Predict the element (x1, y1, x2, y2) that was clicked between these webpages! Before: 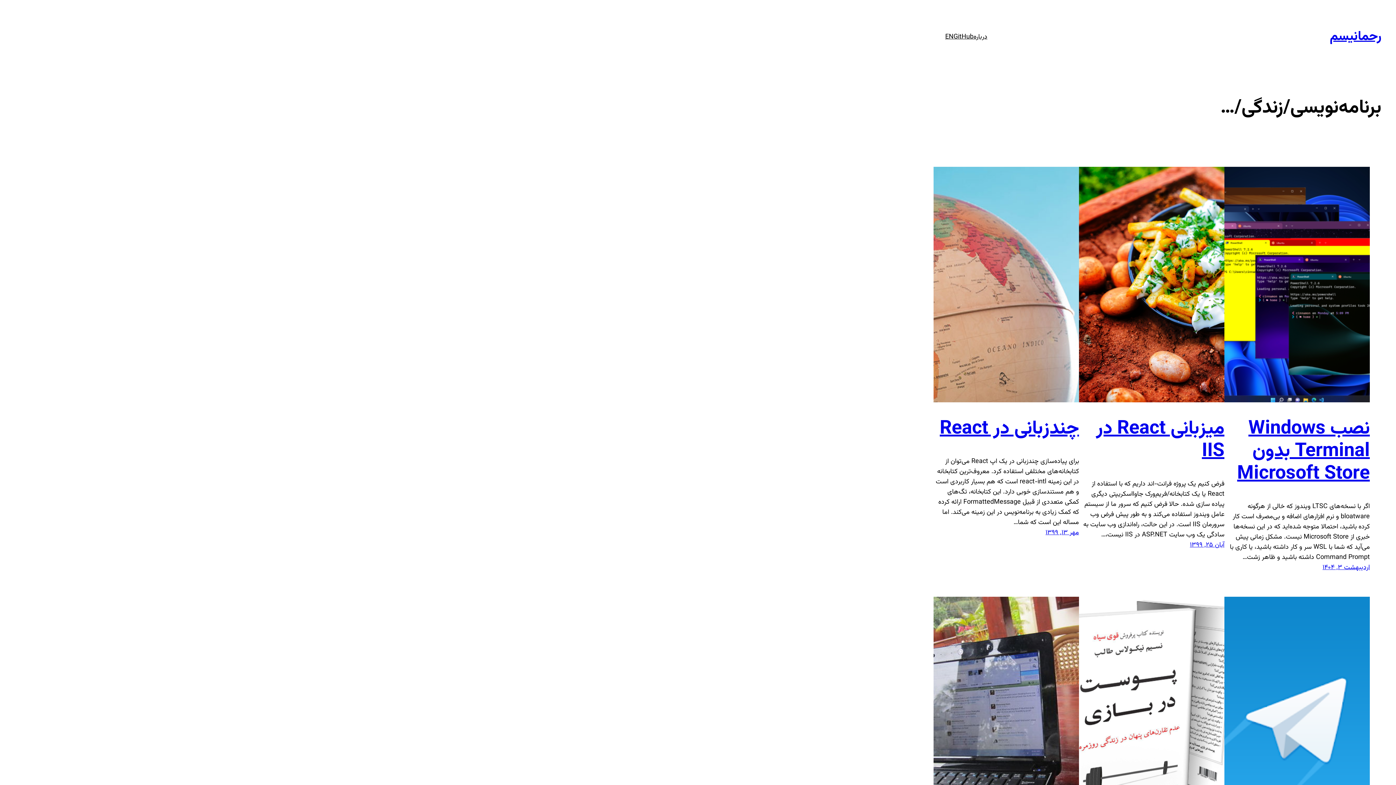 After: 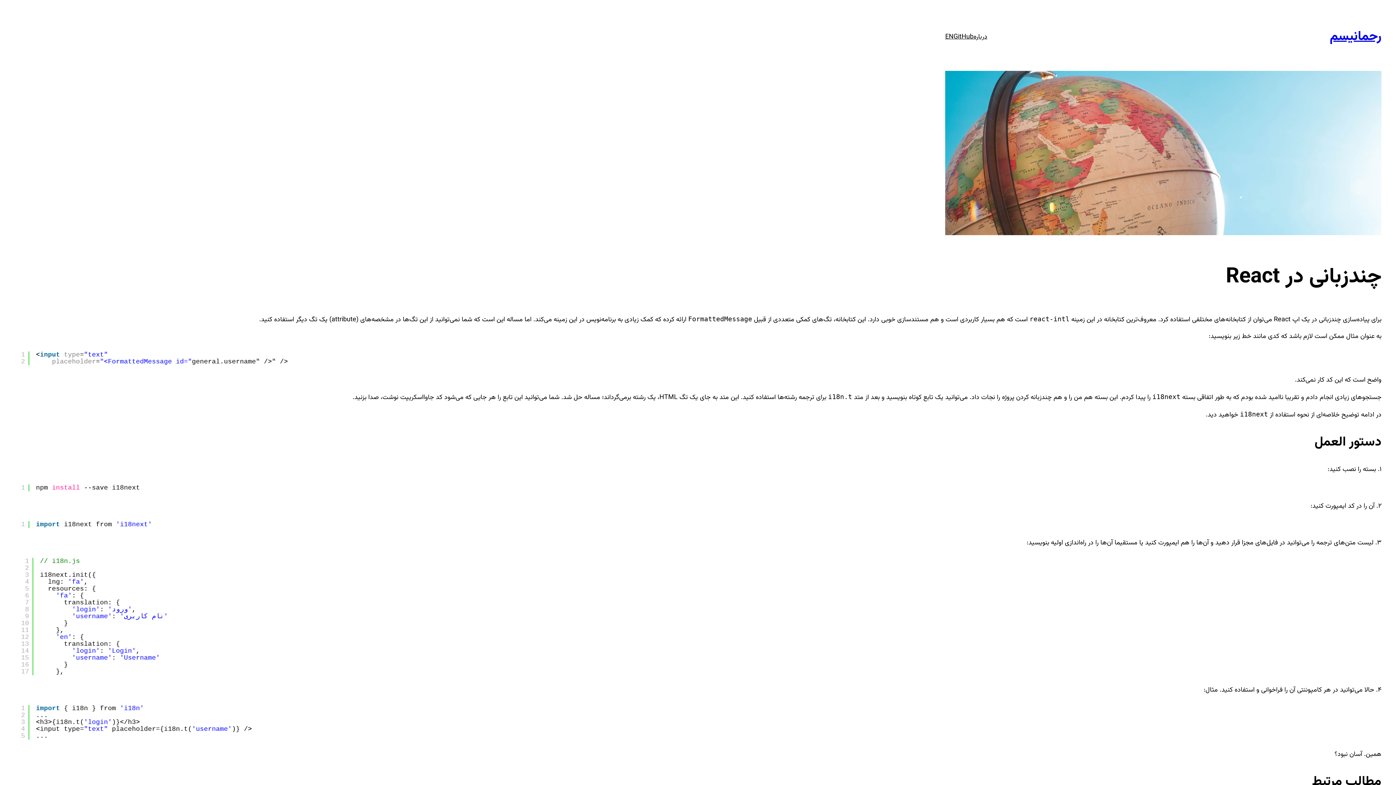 Action: label: مهر ۱۳, ۱۳۹۹ bbox: (1045, 527, 1079, 538)